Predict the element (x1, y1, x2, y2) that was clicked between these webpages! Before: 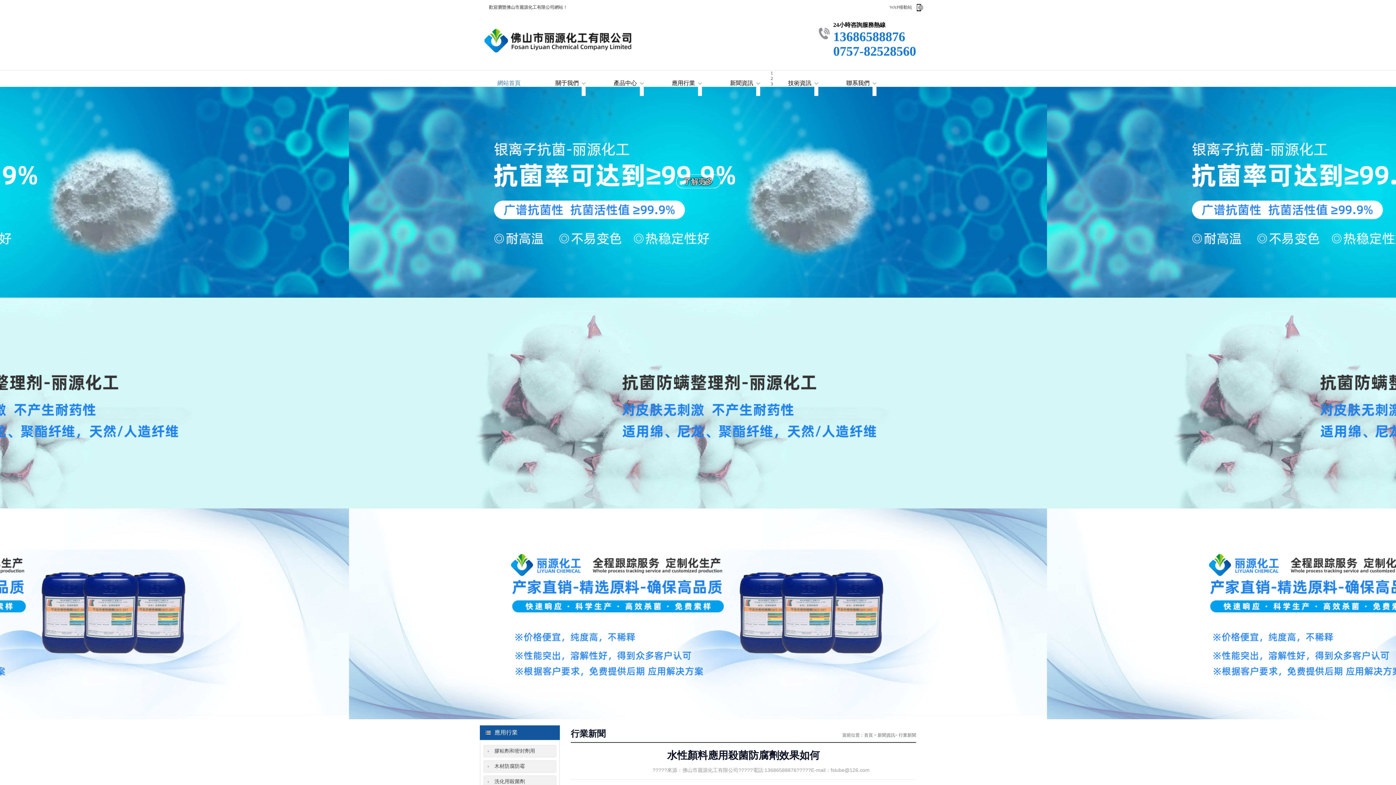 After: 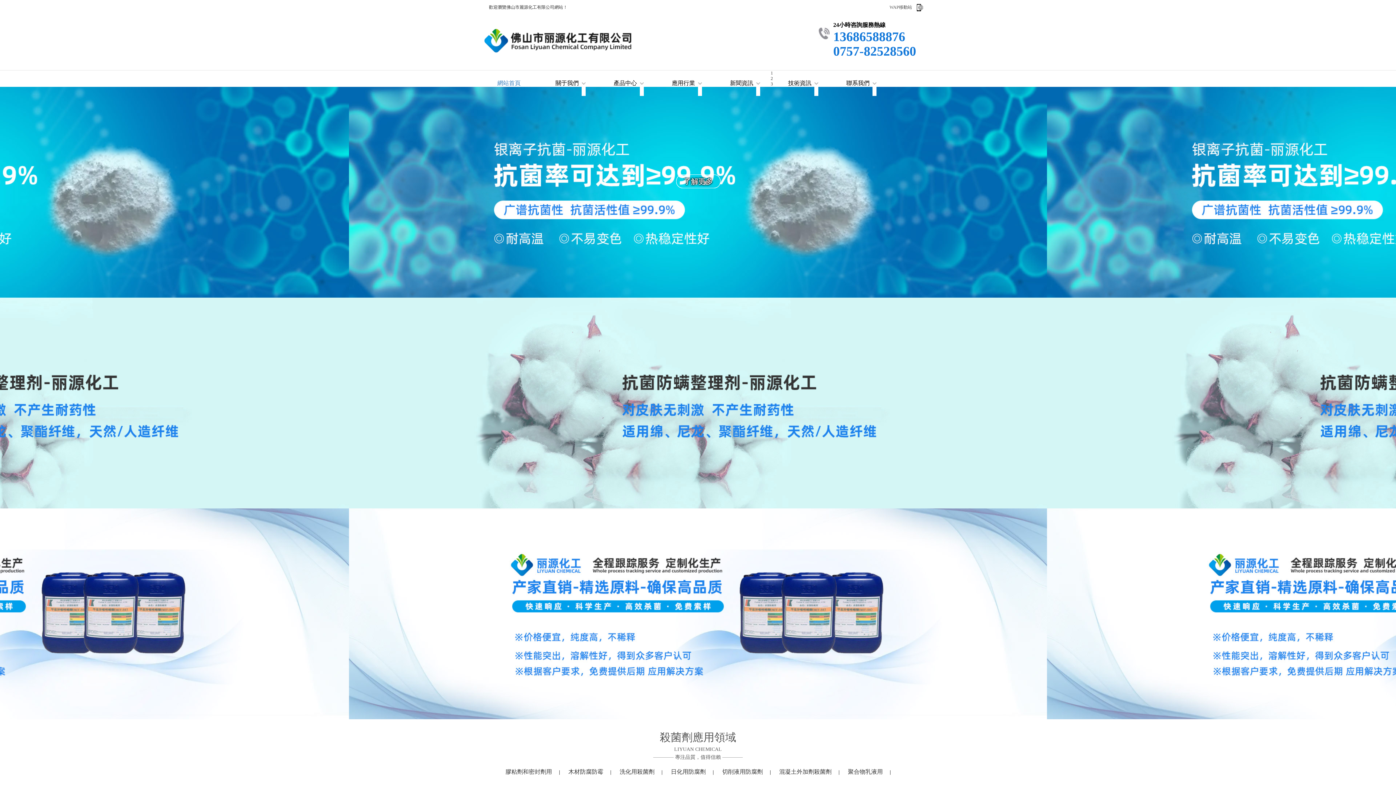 Action: bbox: (480, 50, 633, 56)